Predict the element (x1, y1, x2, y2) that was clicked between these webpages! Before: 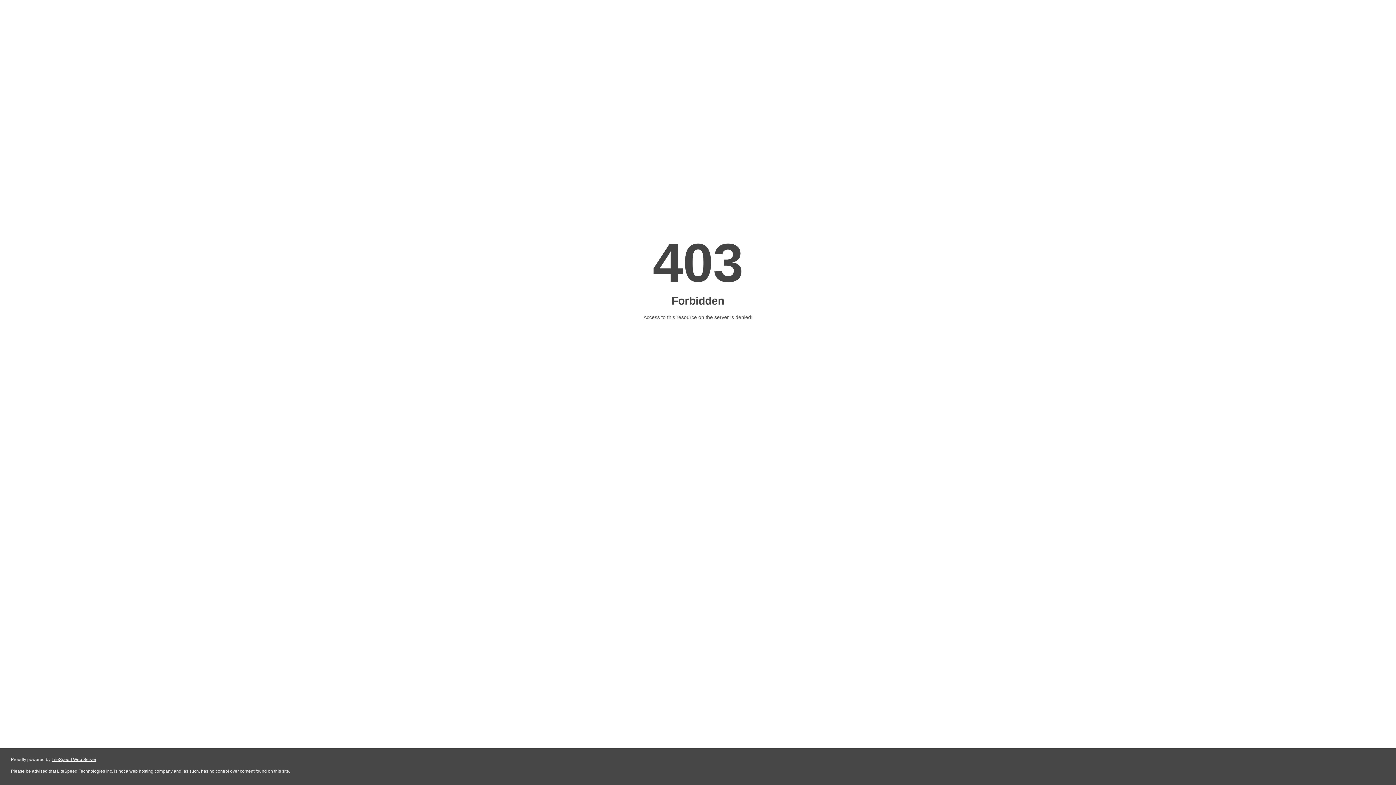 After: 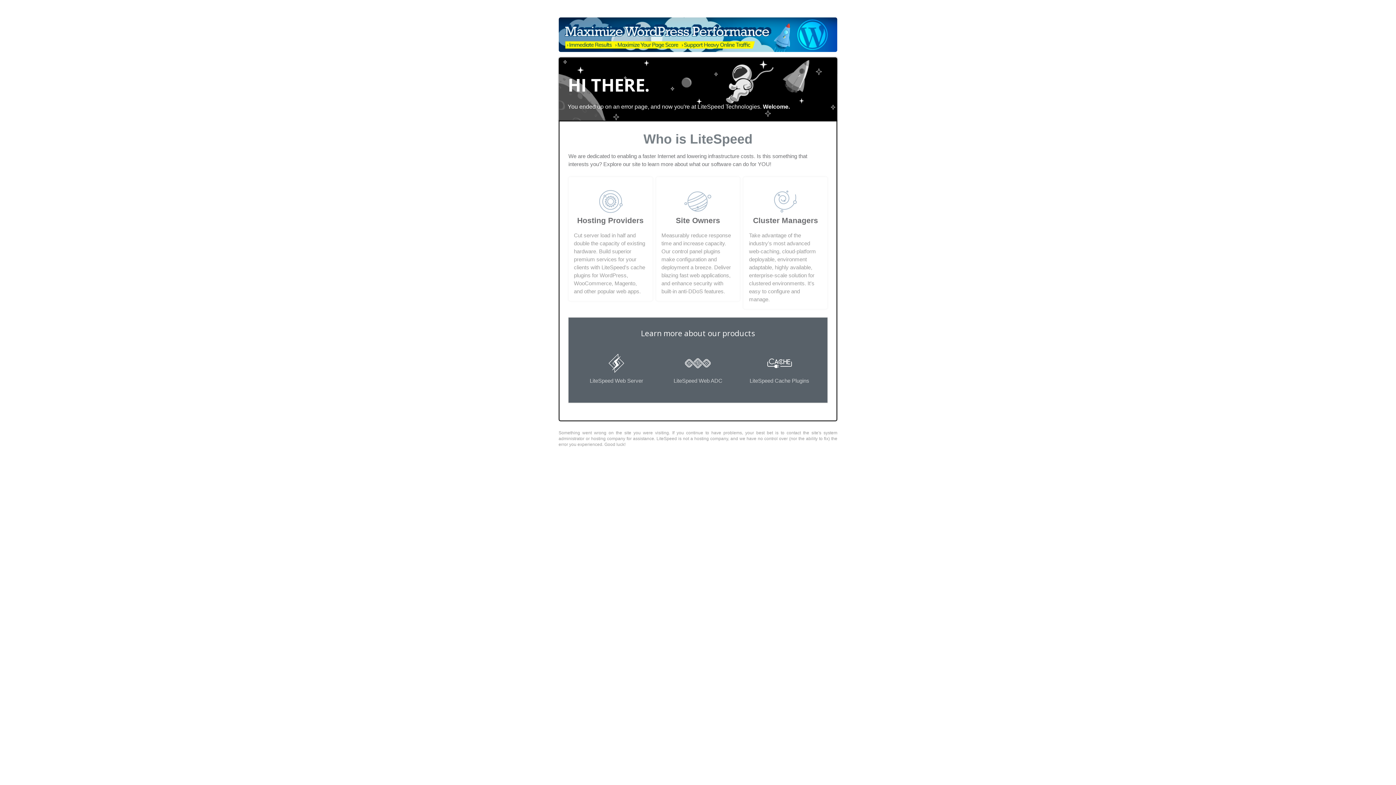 Action: label: LiteSpeed Web Server bbox: (51, 757, 96, 762)